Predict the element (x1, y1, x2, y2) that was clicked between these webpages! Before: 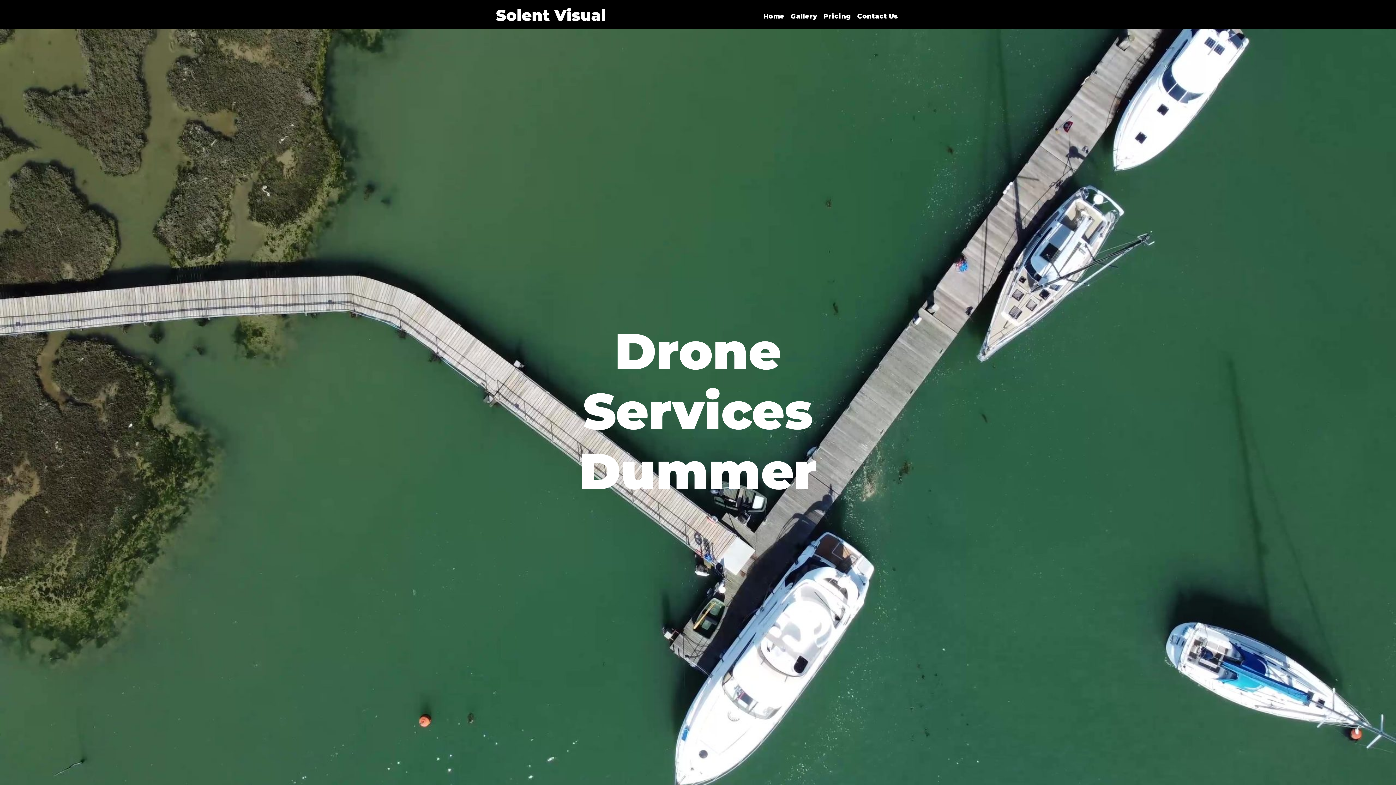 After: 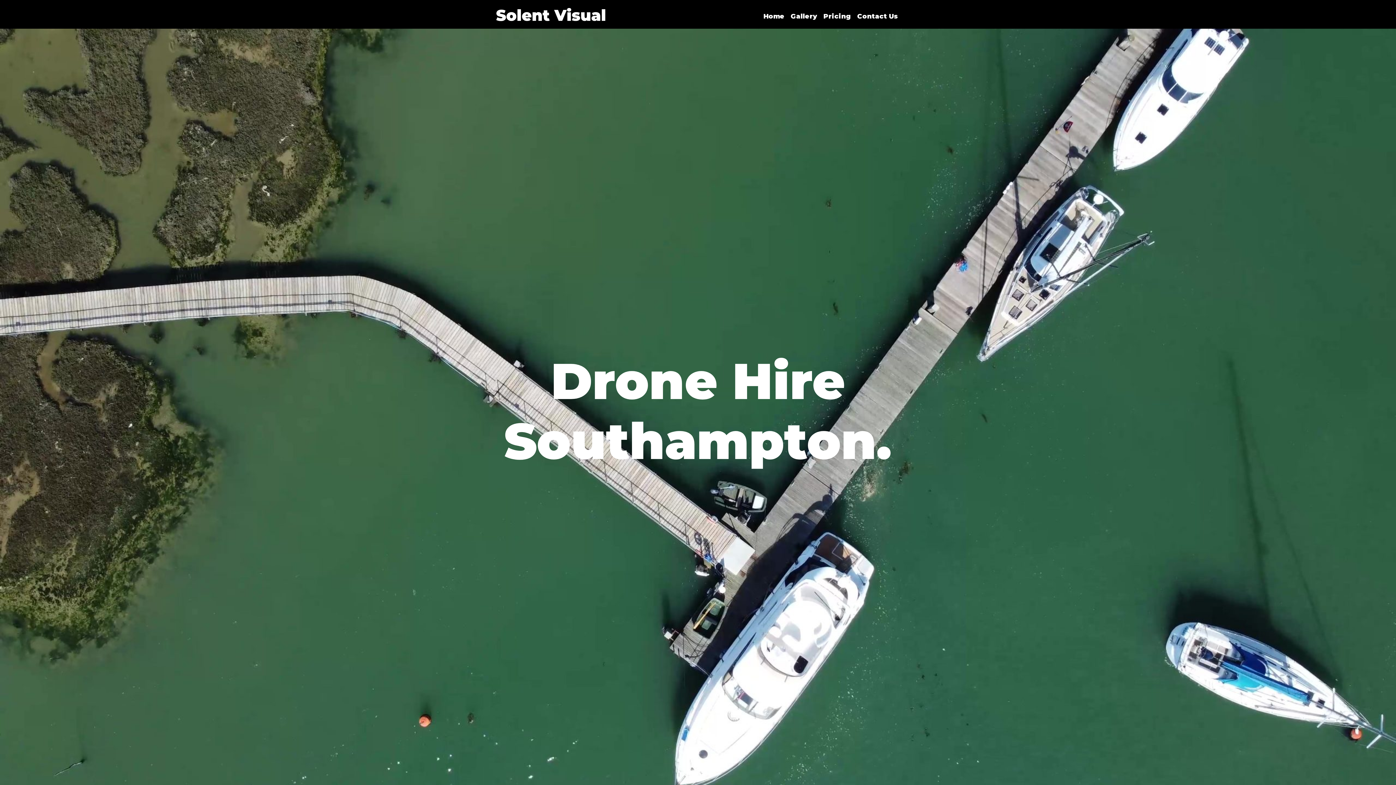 Action: bbox: (496, 8, 605, 18)